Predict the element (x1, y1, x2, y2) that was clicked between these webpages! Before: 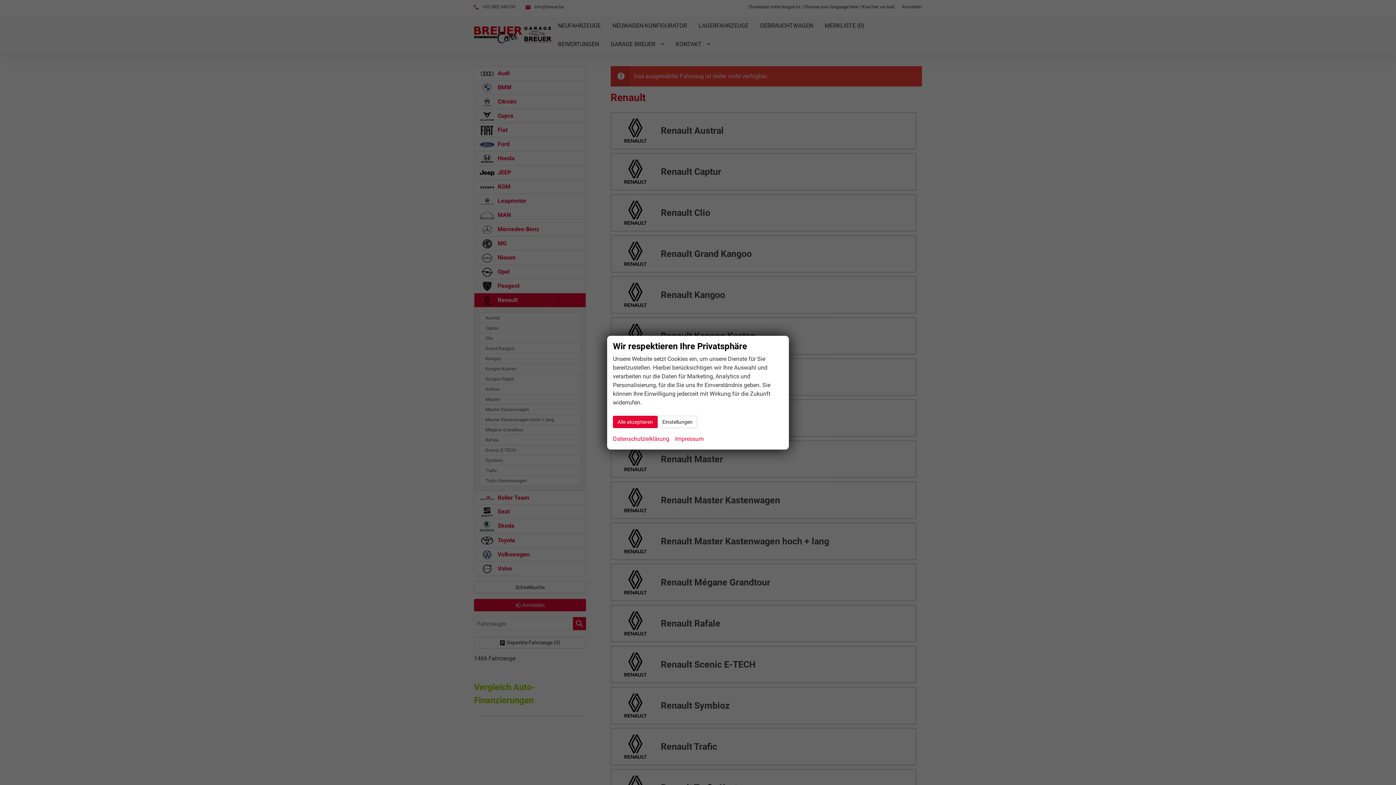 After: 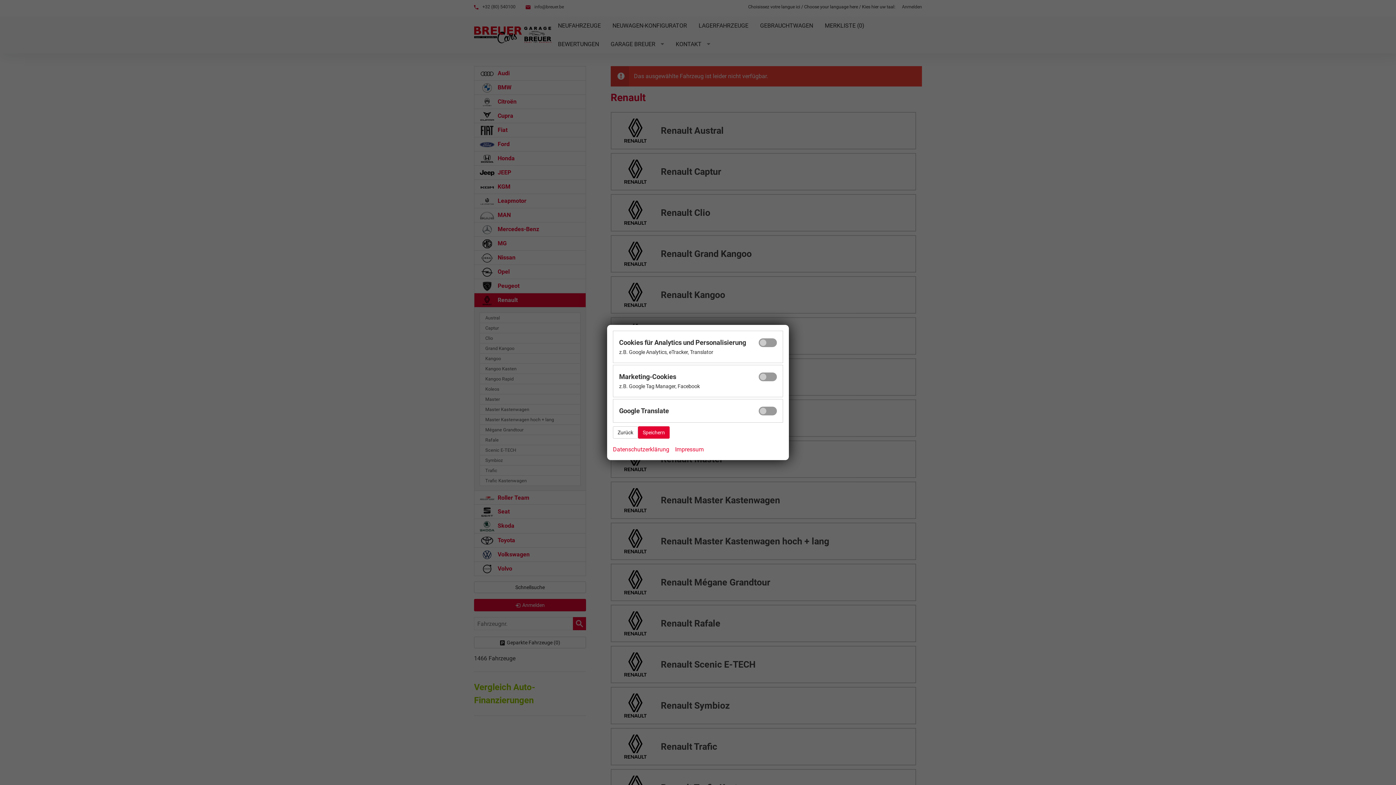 Action: bbox: (657, 415, 697, 428) label: Einstellungen